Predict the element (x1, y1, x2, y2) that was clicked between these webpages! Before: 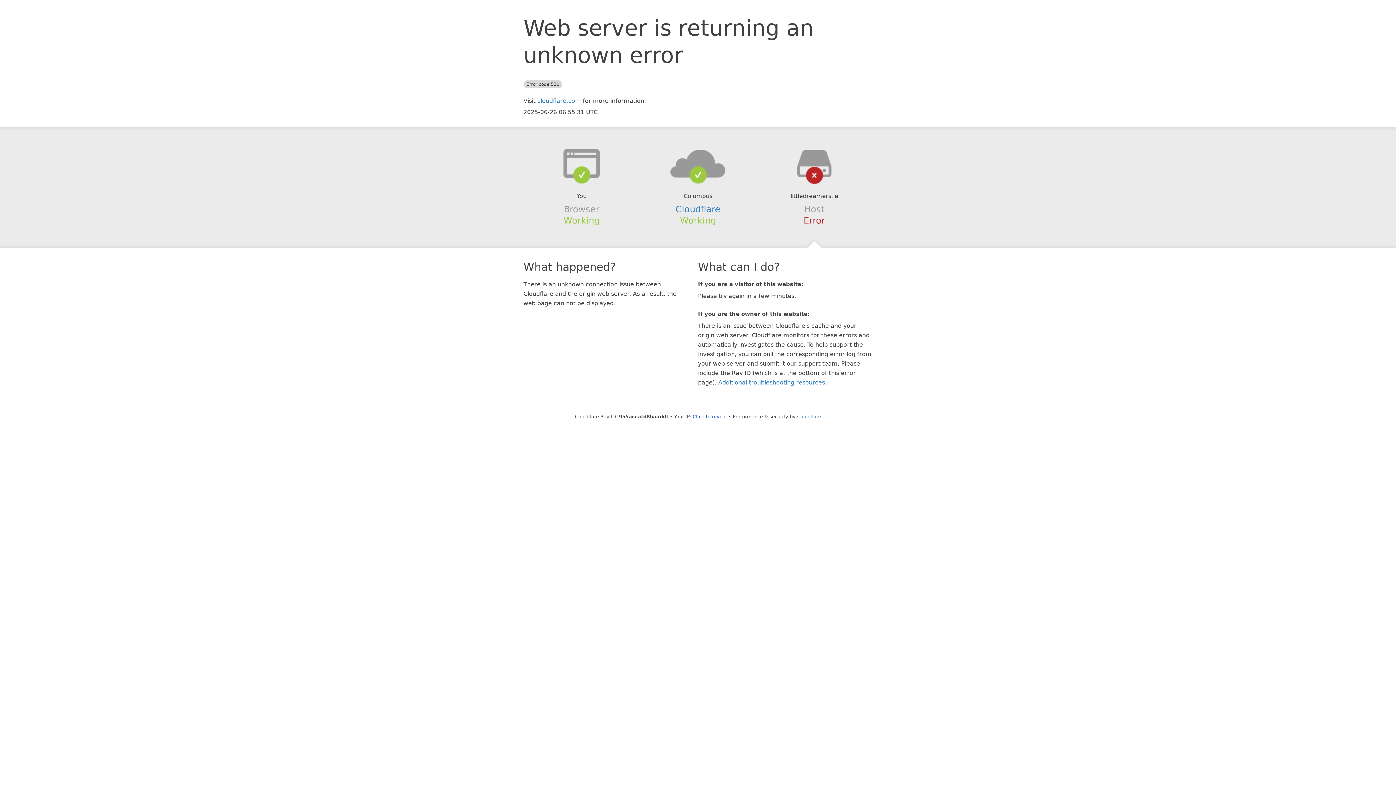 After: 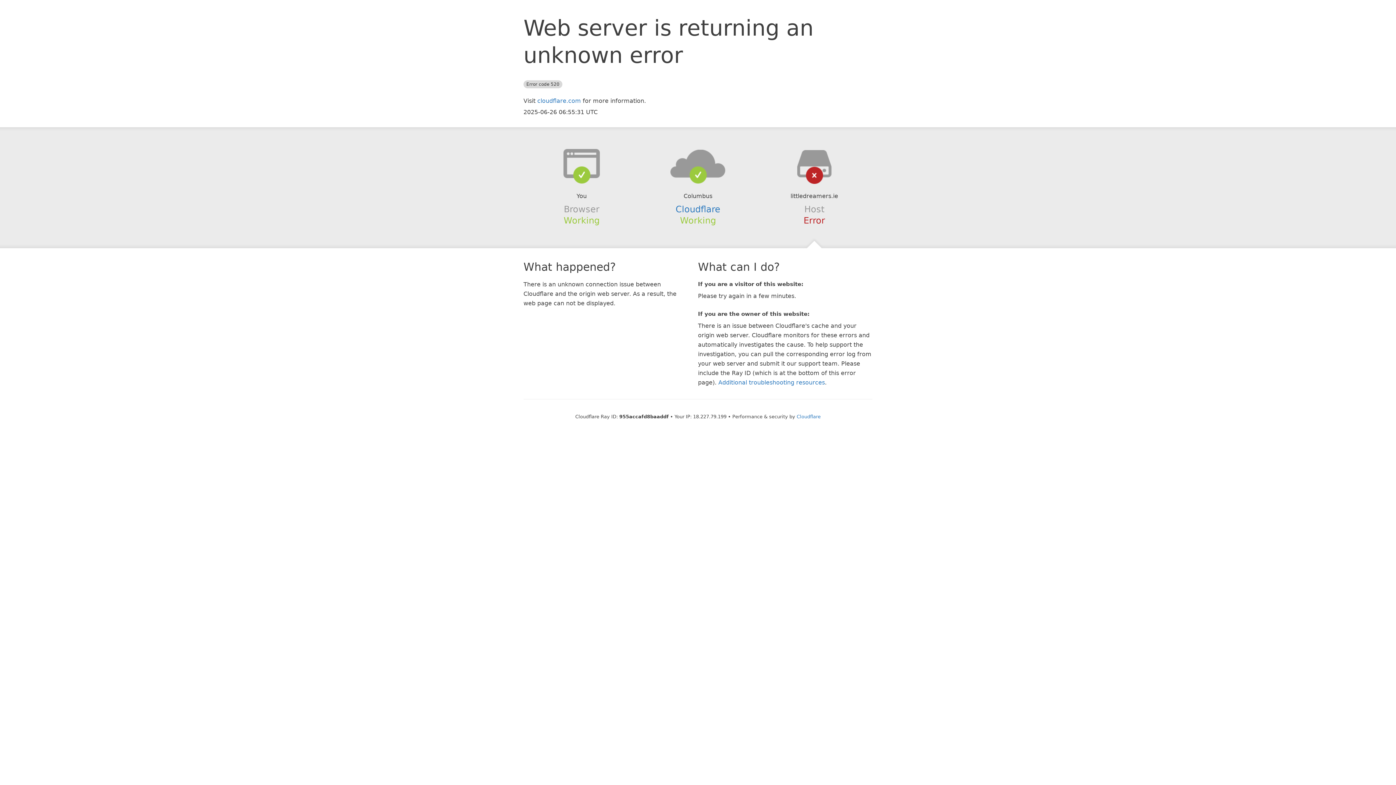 Action: bbox: (692, 414, 727, 419) label: Click to reveal